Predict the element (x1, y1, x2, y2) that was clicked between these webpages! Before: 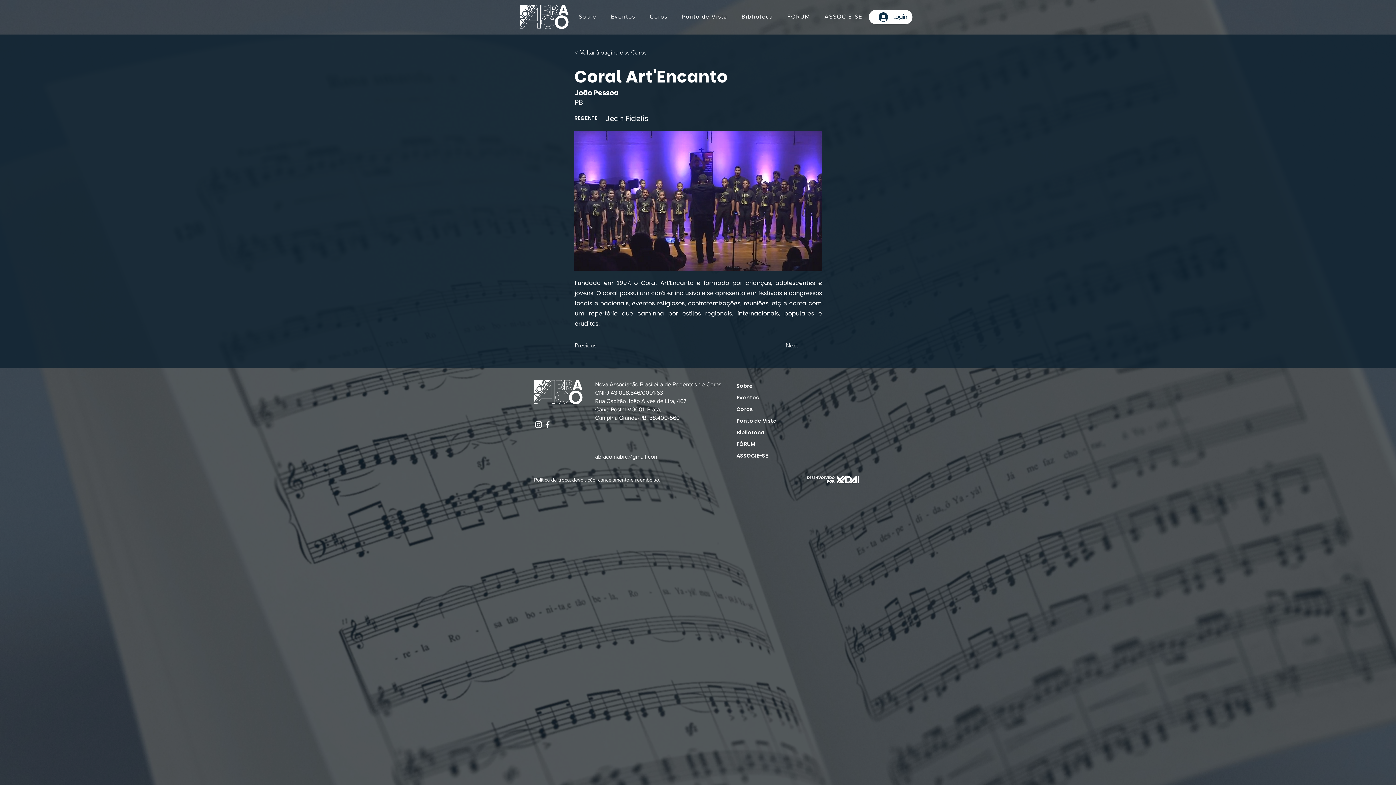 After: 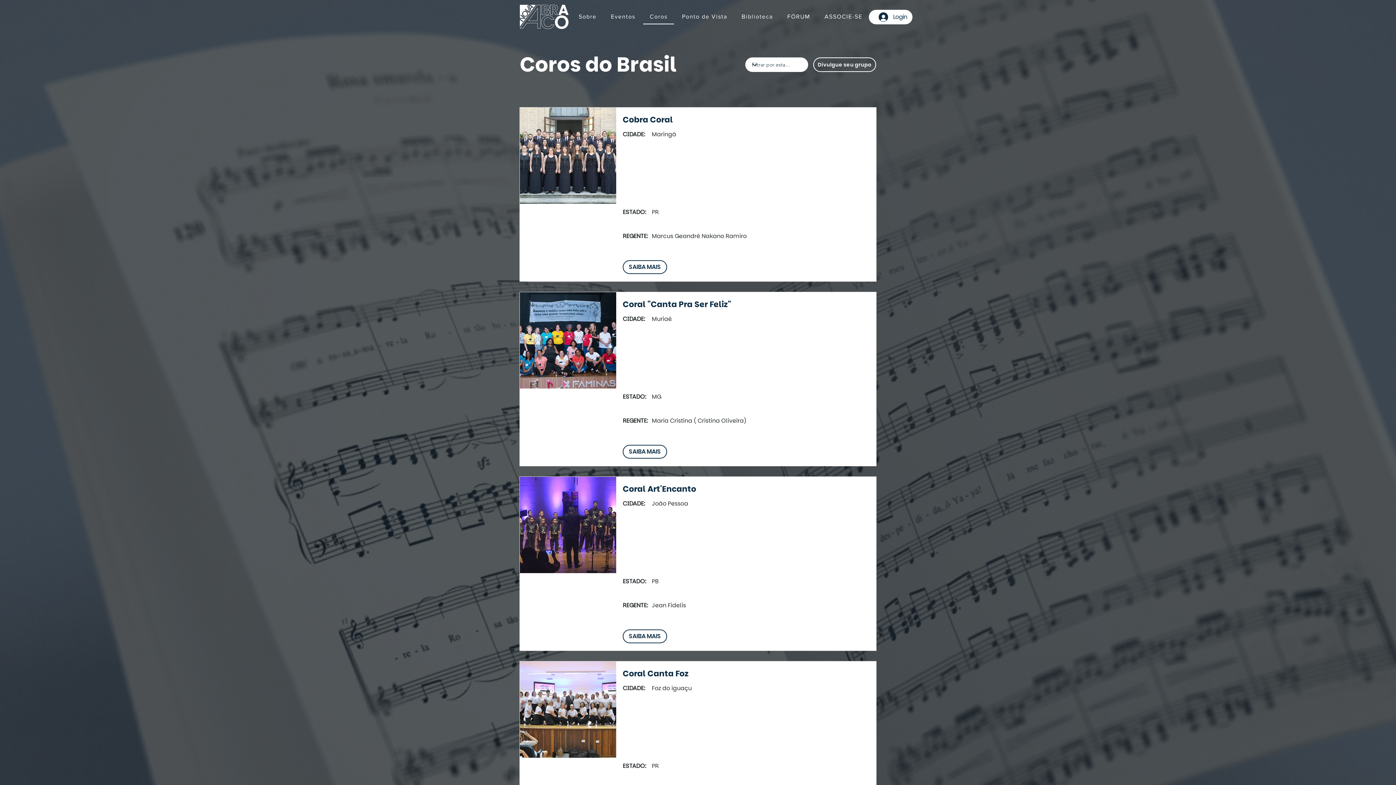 Action: label: Coros bbox: (643, 9, 674, 24)